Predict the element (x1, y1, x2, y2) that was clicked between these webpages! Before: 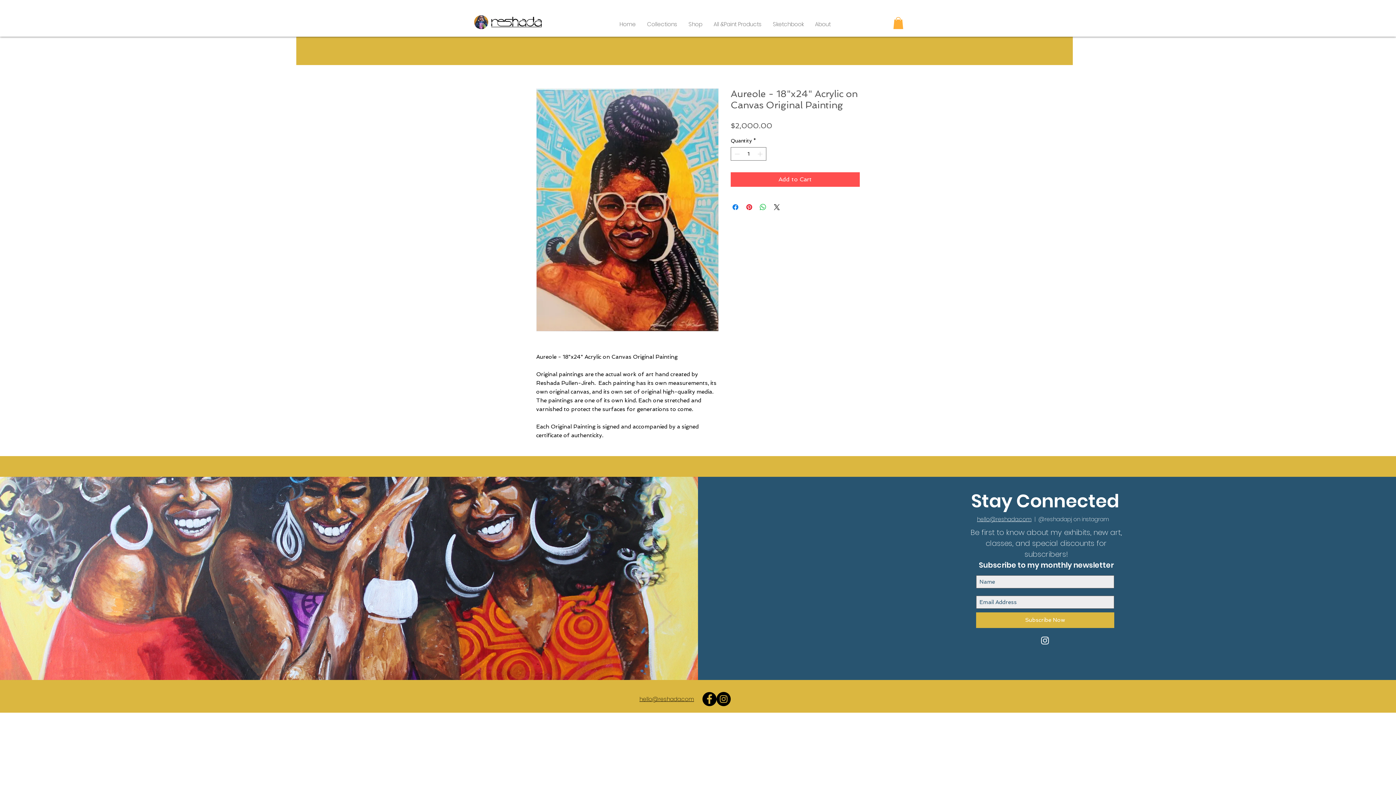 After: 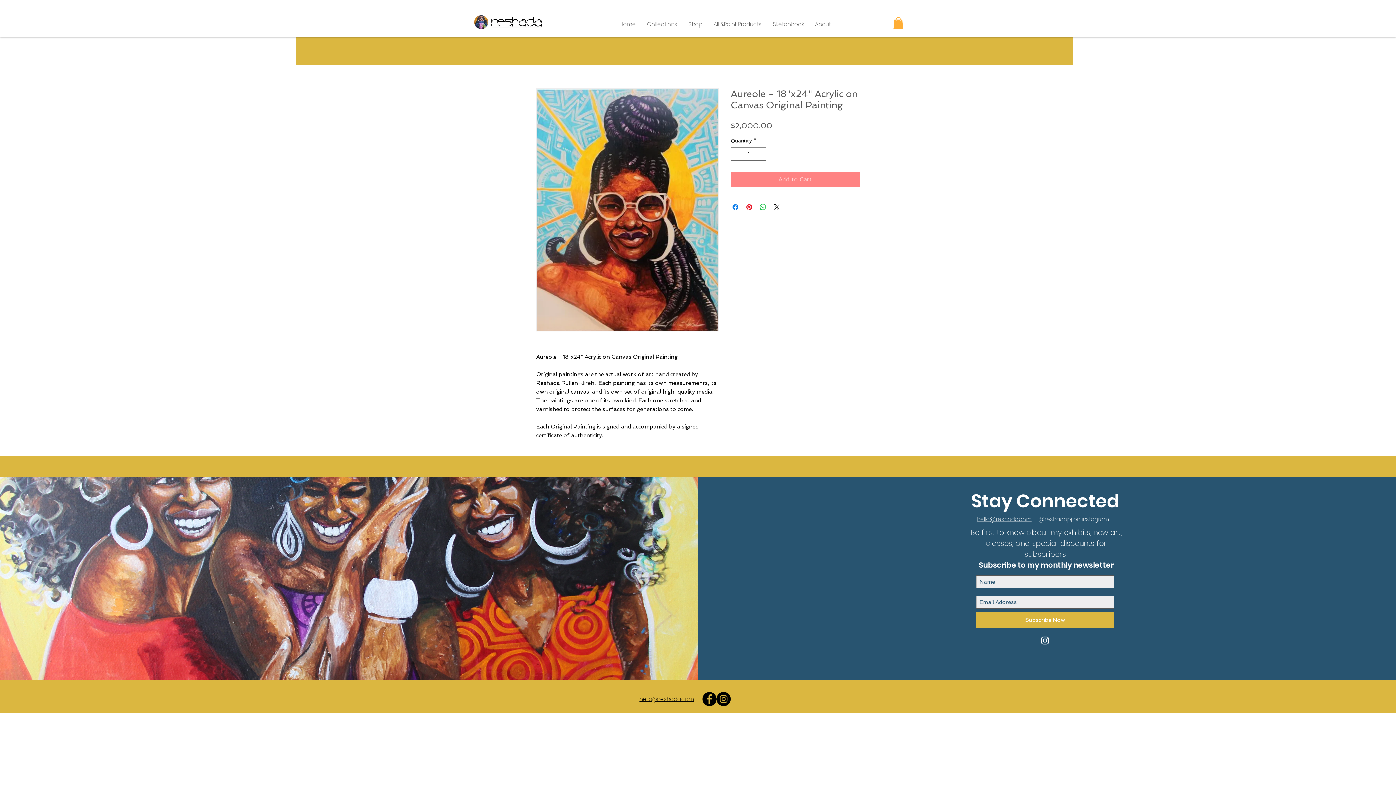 Action: bbox: (730, 172, 860, 187) label: Add to Cart